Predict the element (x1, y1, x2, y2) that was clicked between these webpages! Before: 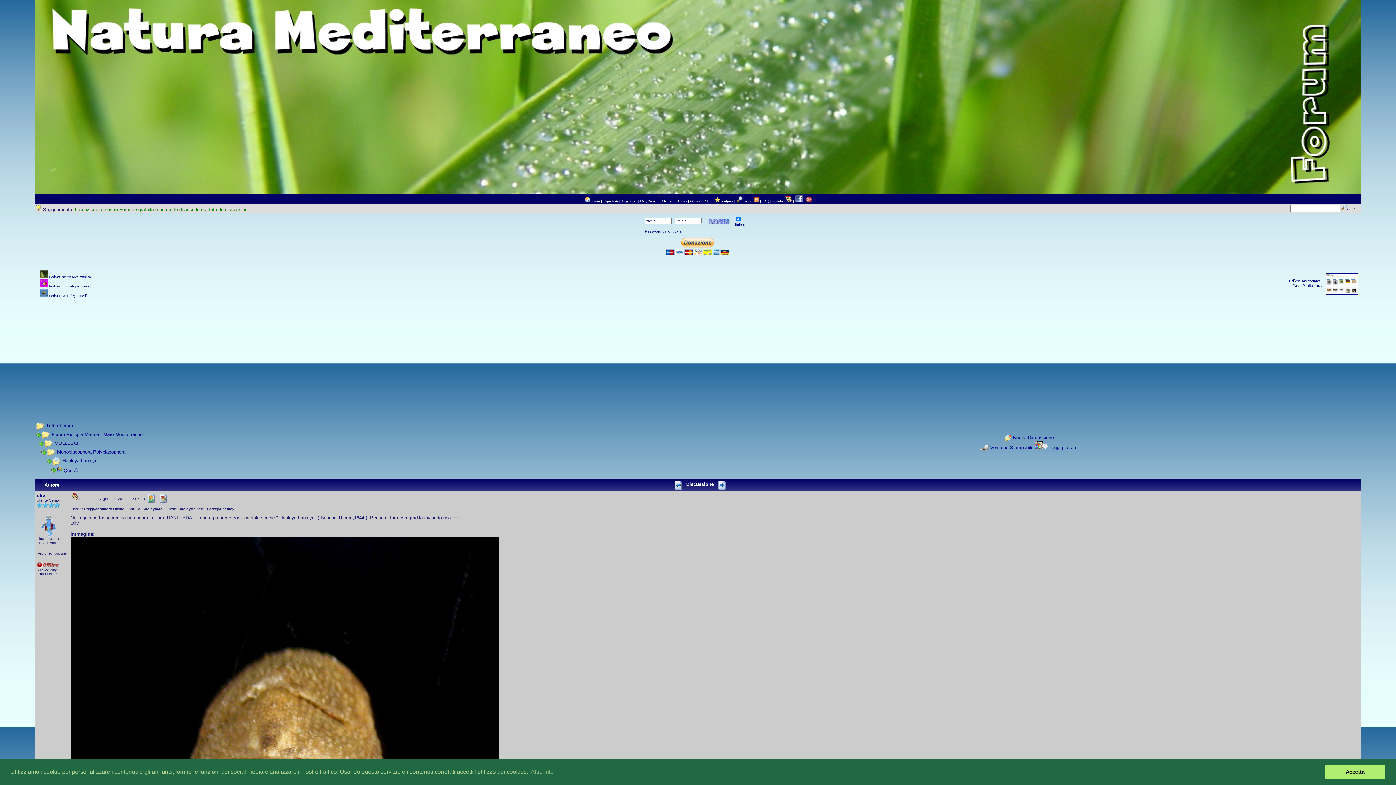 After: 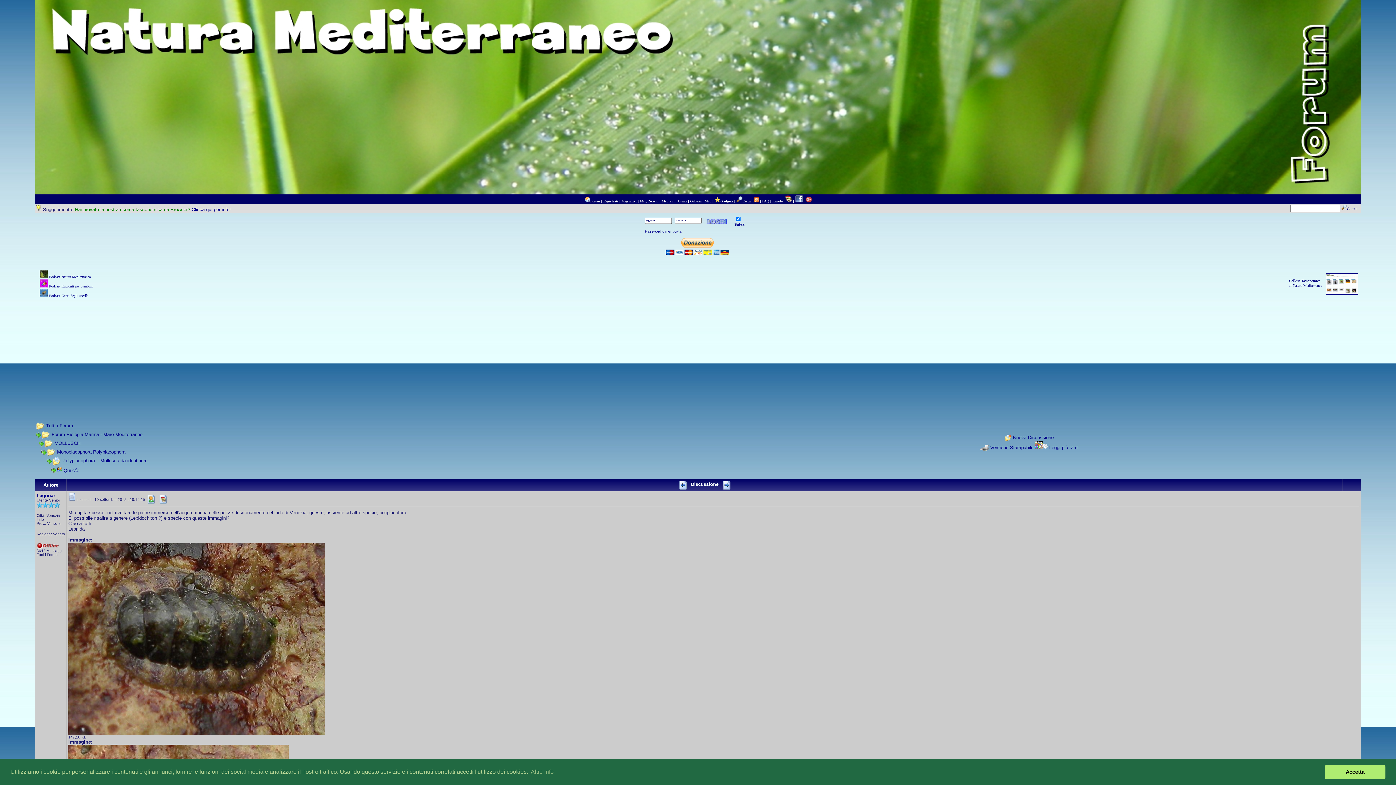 Action: bbox: (715, 481, 728, 487)